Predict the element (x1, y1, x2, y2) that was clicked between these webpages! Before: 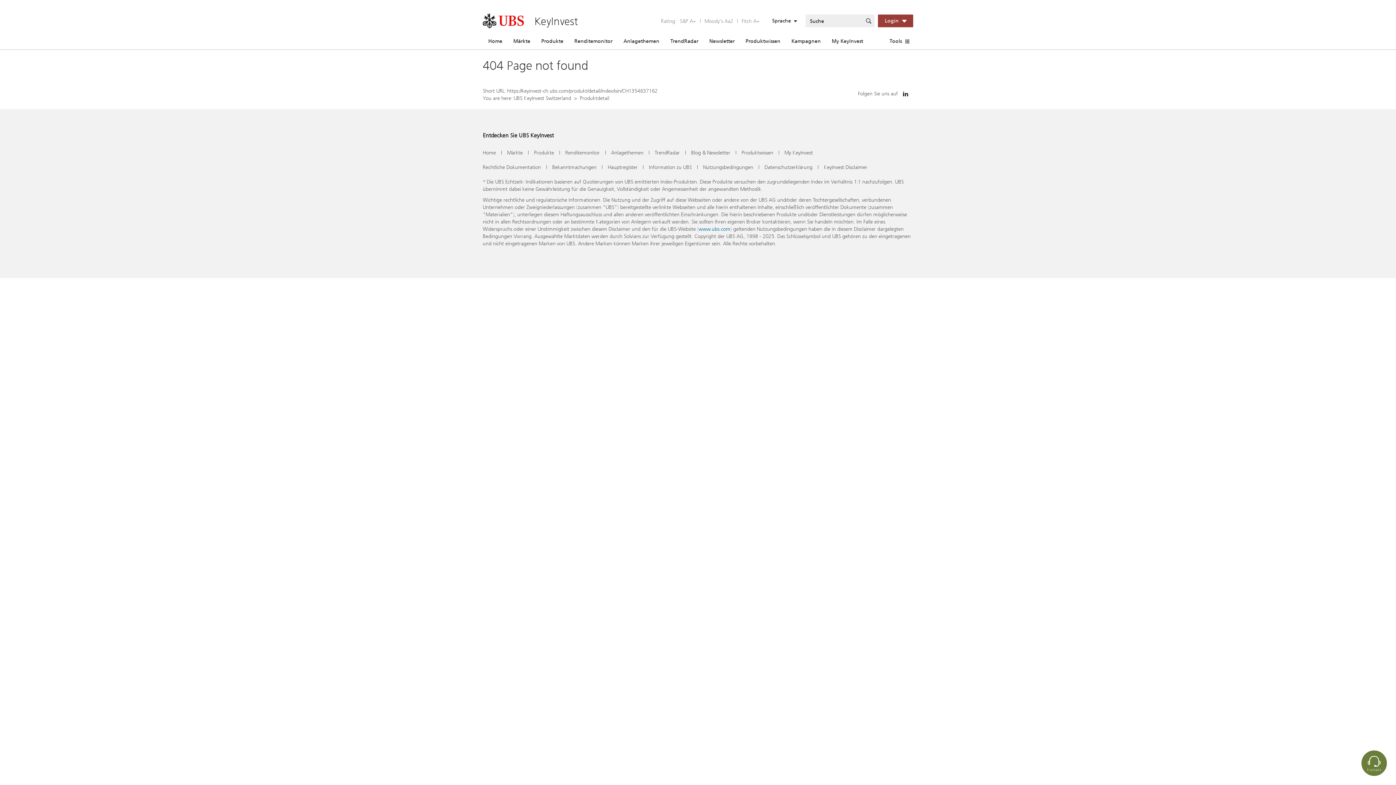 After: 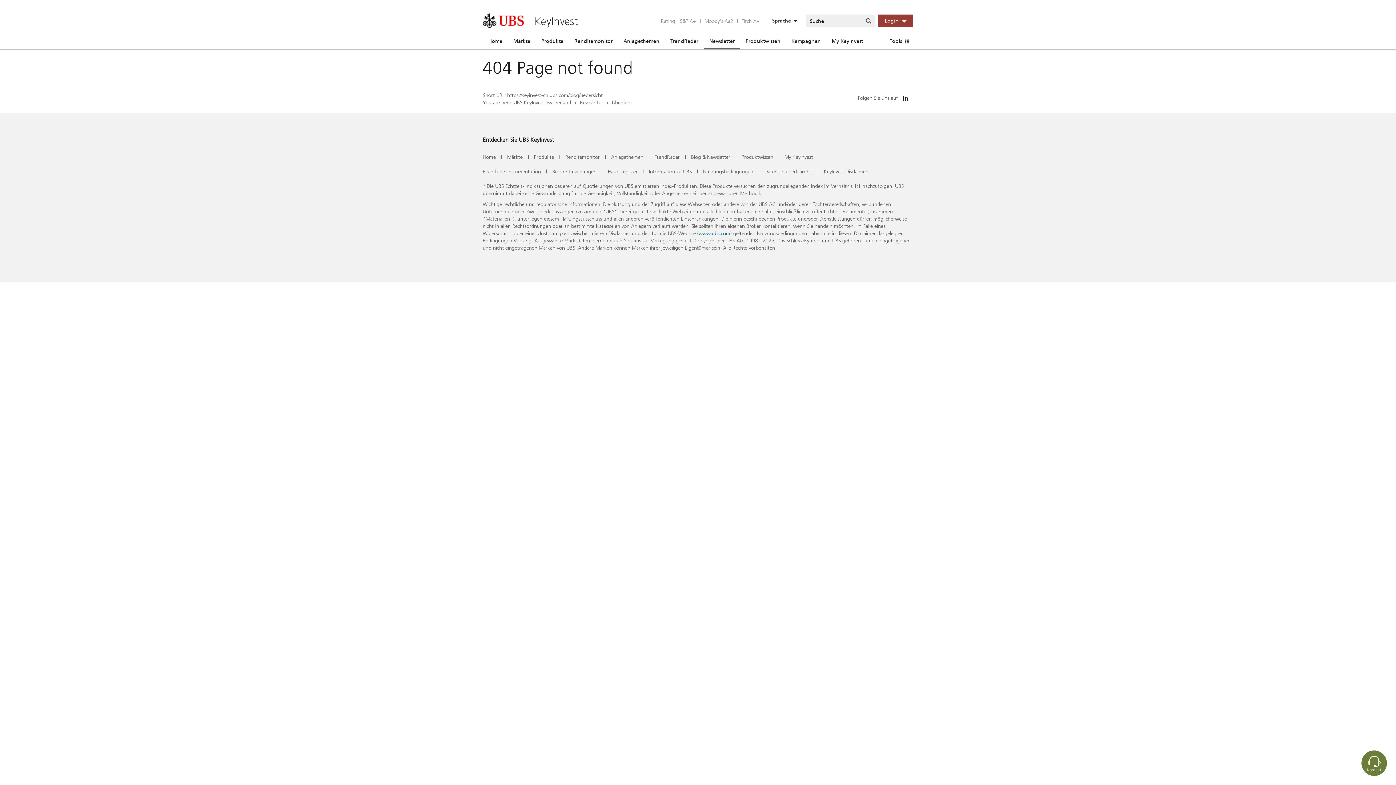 Action: label: Blog & Newsletter bbox: (691, 149, 730, 156)